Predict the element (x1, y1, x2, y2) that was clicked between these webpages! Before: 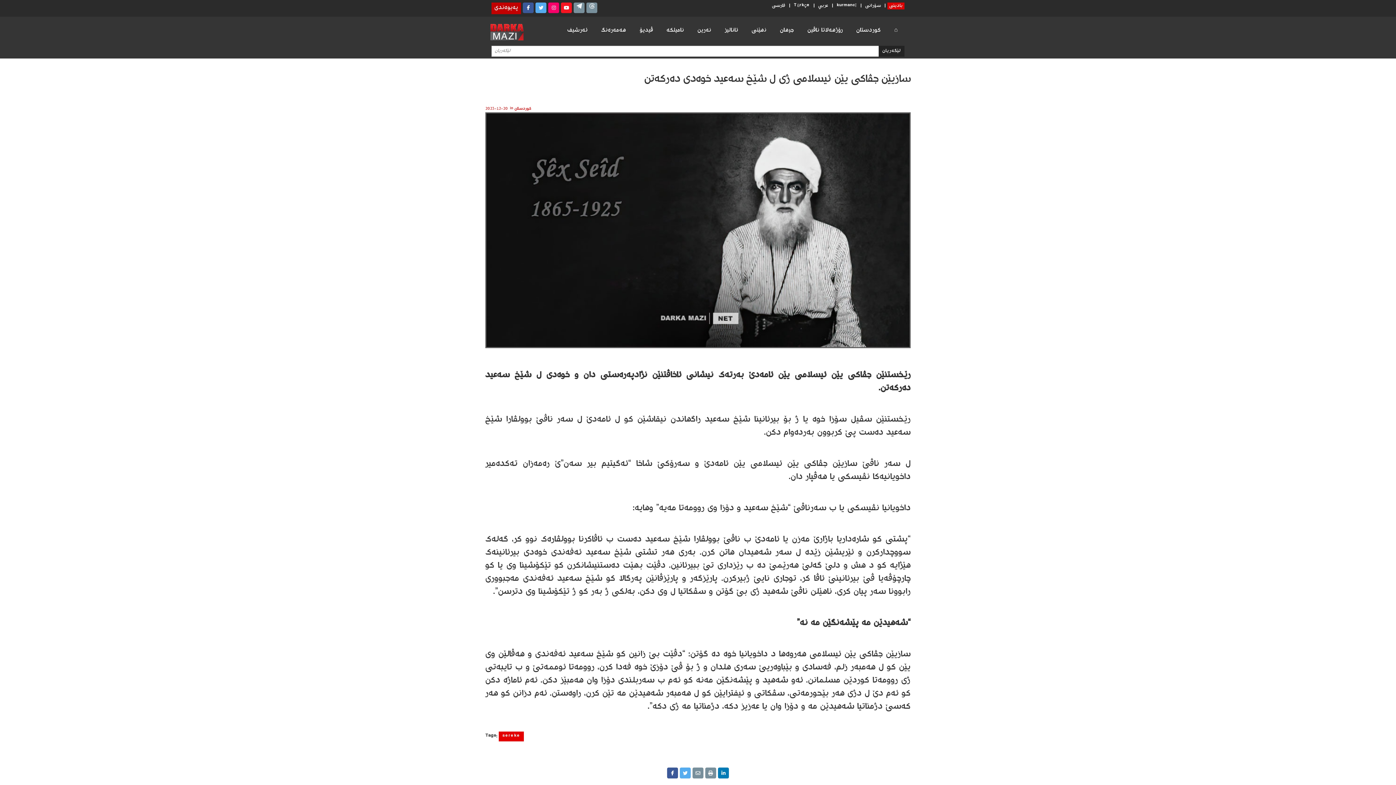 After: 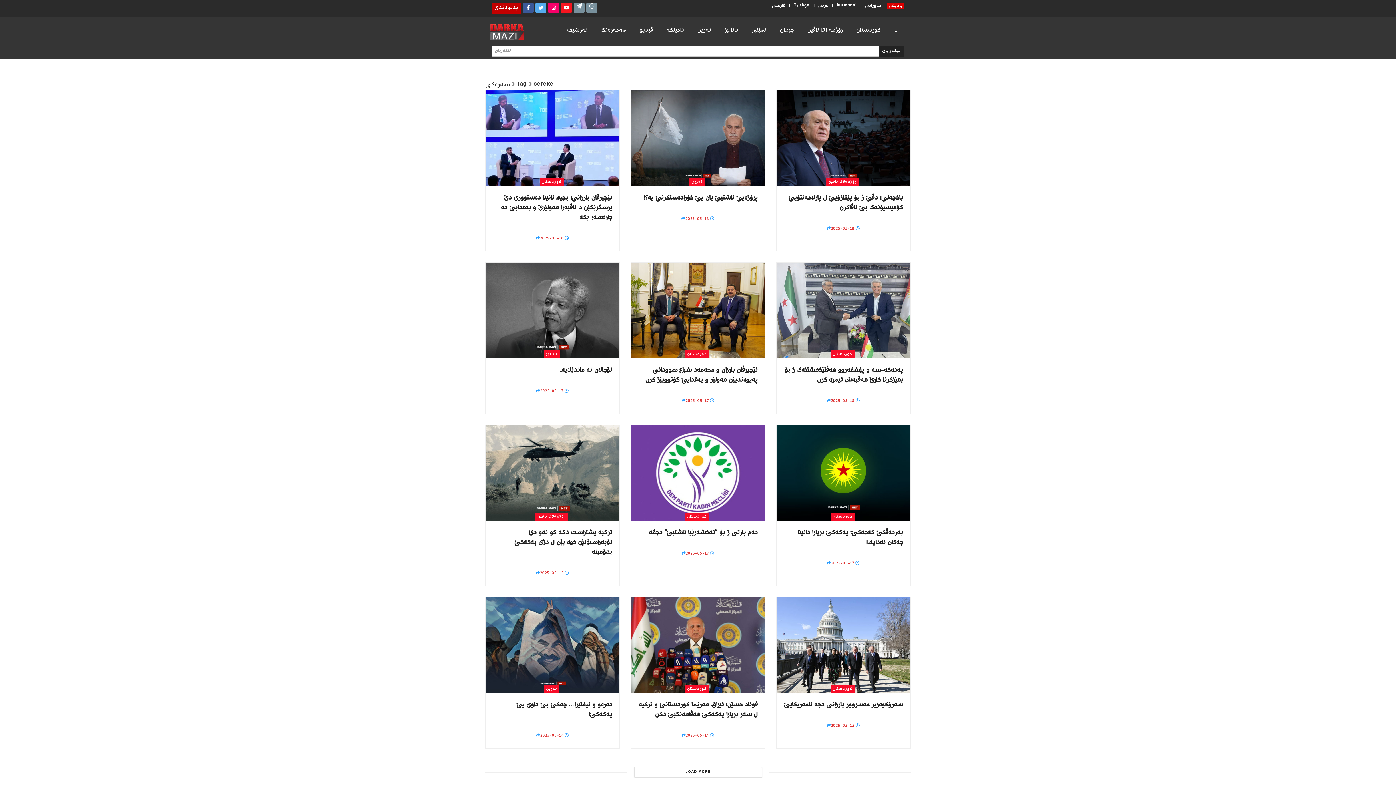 Action: bbox: (498, 731, 524, 741) label: sereke